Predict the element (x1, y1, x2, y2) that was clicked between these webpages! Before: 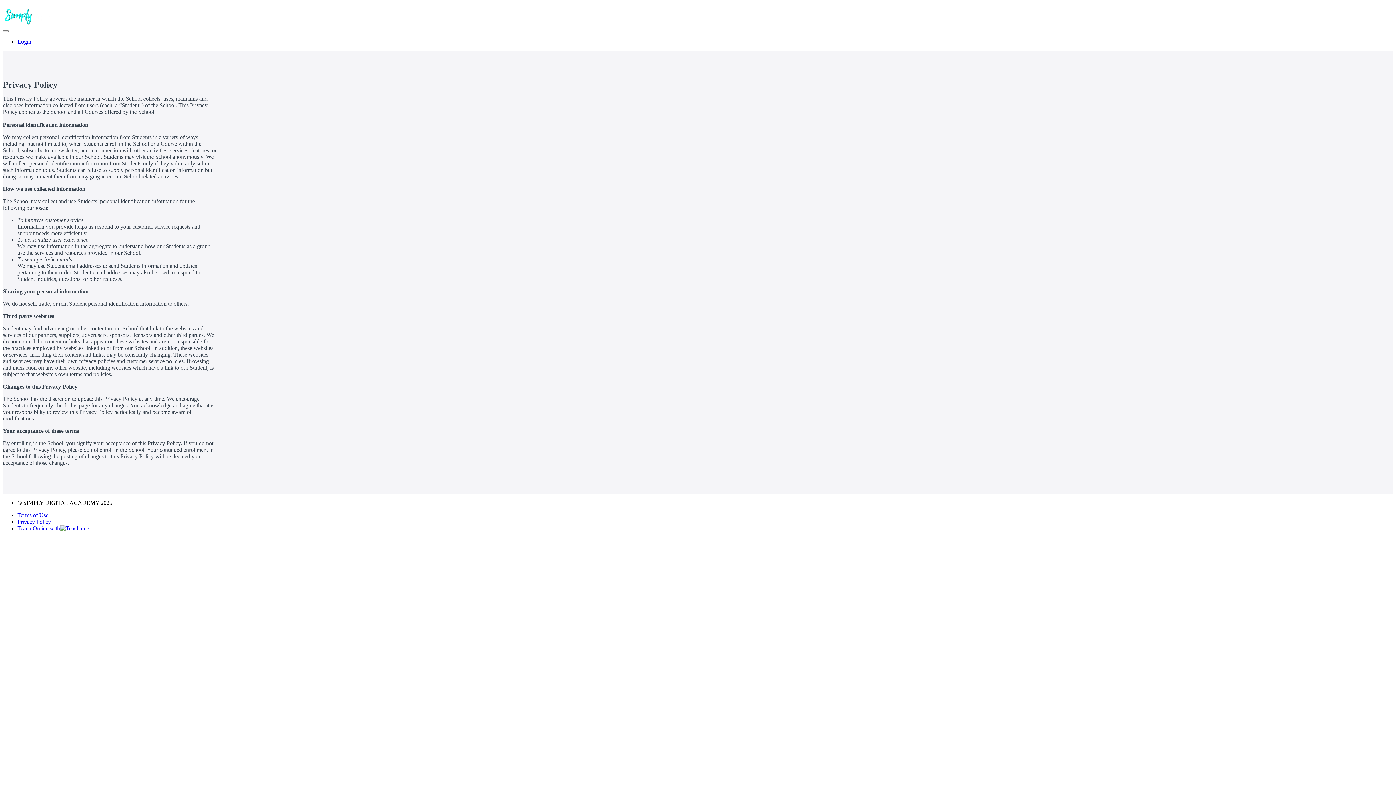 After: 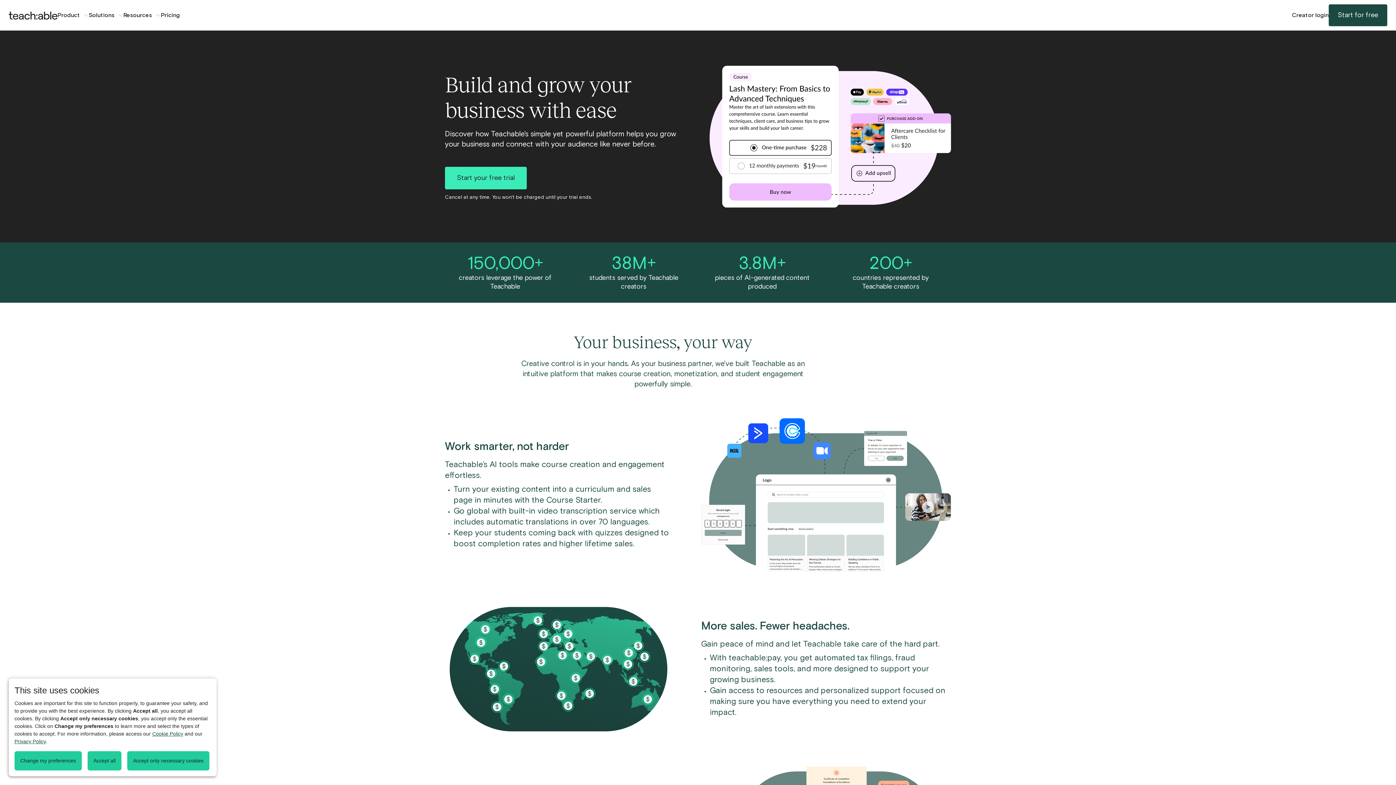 Action: bbox: (17, 525, 89, 531) label: Teach Online with